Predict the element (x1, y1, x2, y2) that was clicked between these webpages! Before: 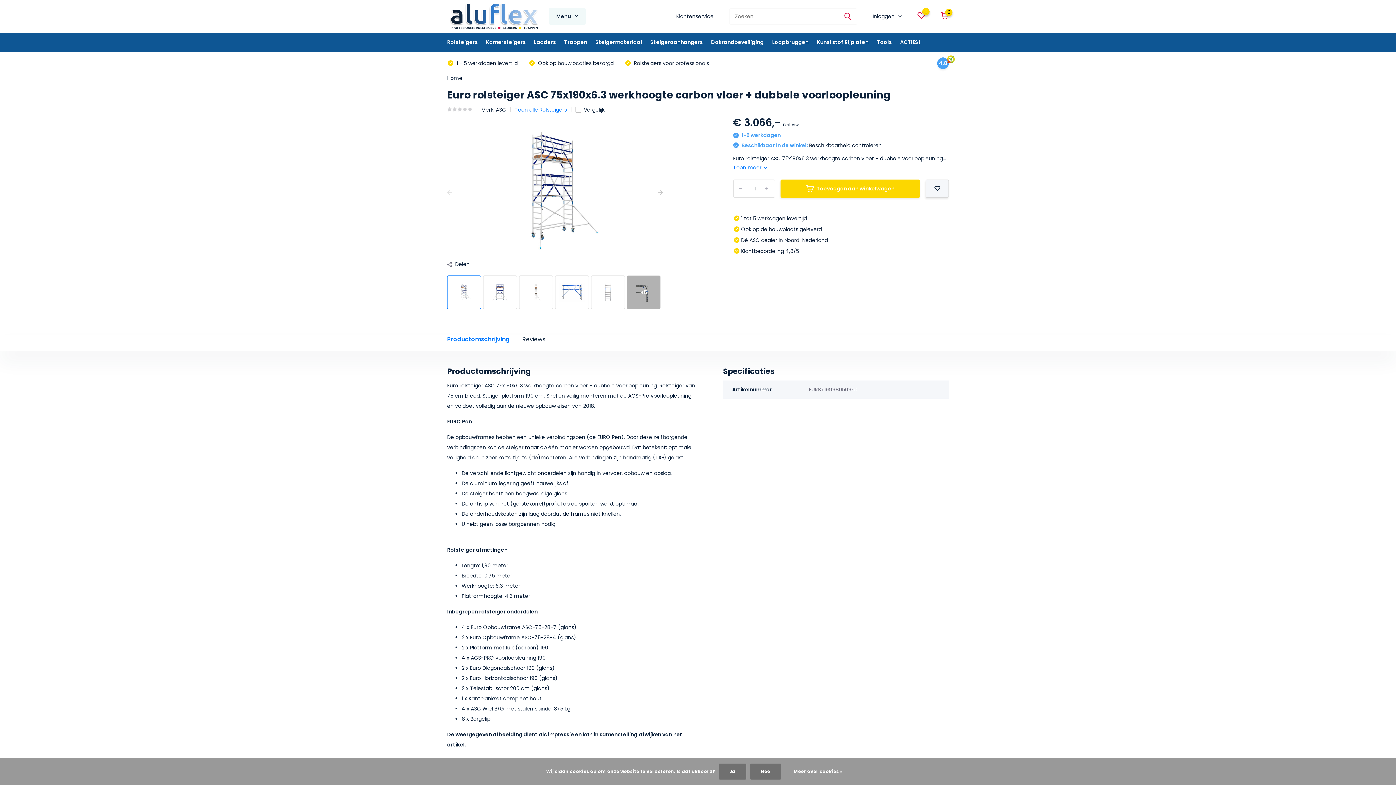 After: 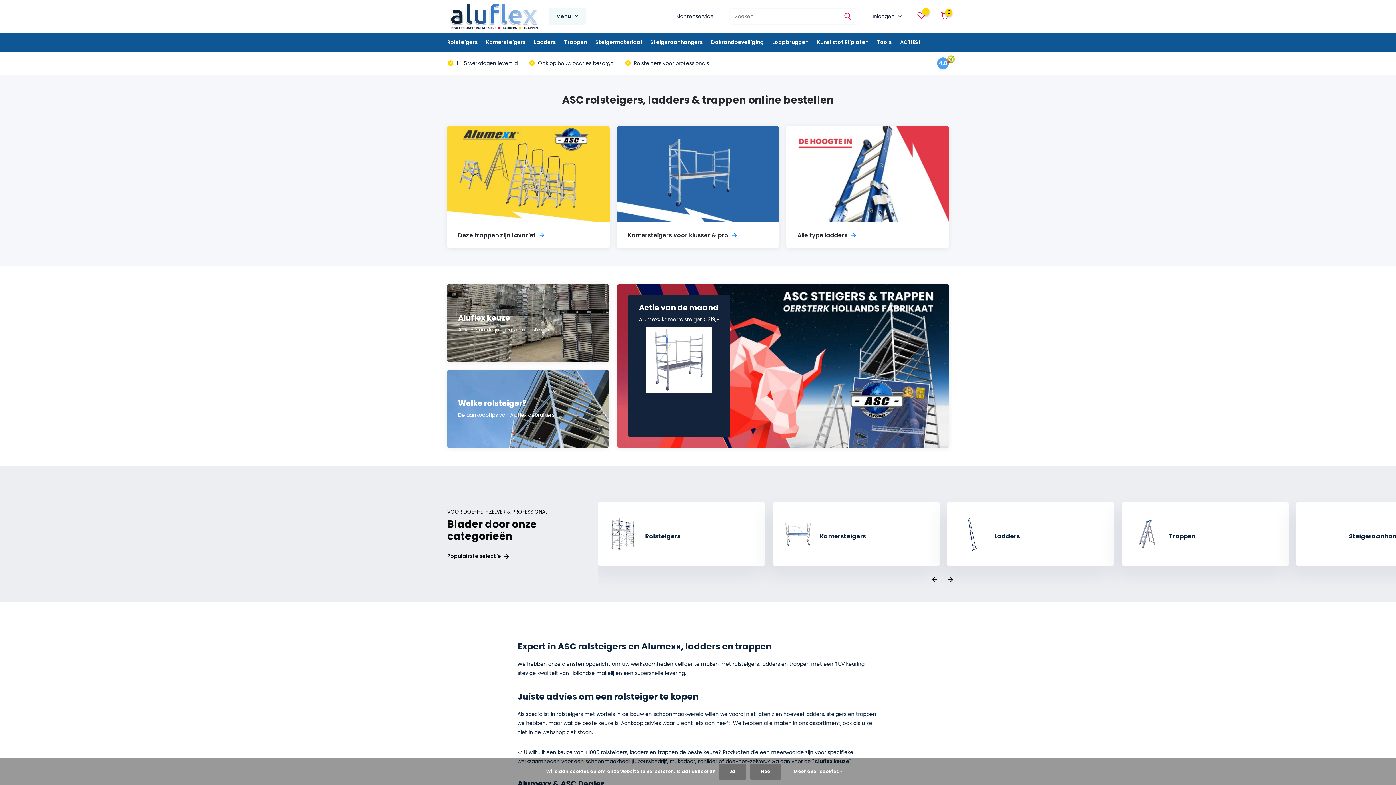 Action: bbox: (447, 74, 462, 81) label: Home